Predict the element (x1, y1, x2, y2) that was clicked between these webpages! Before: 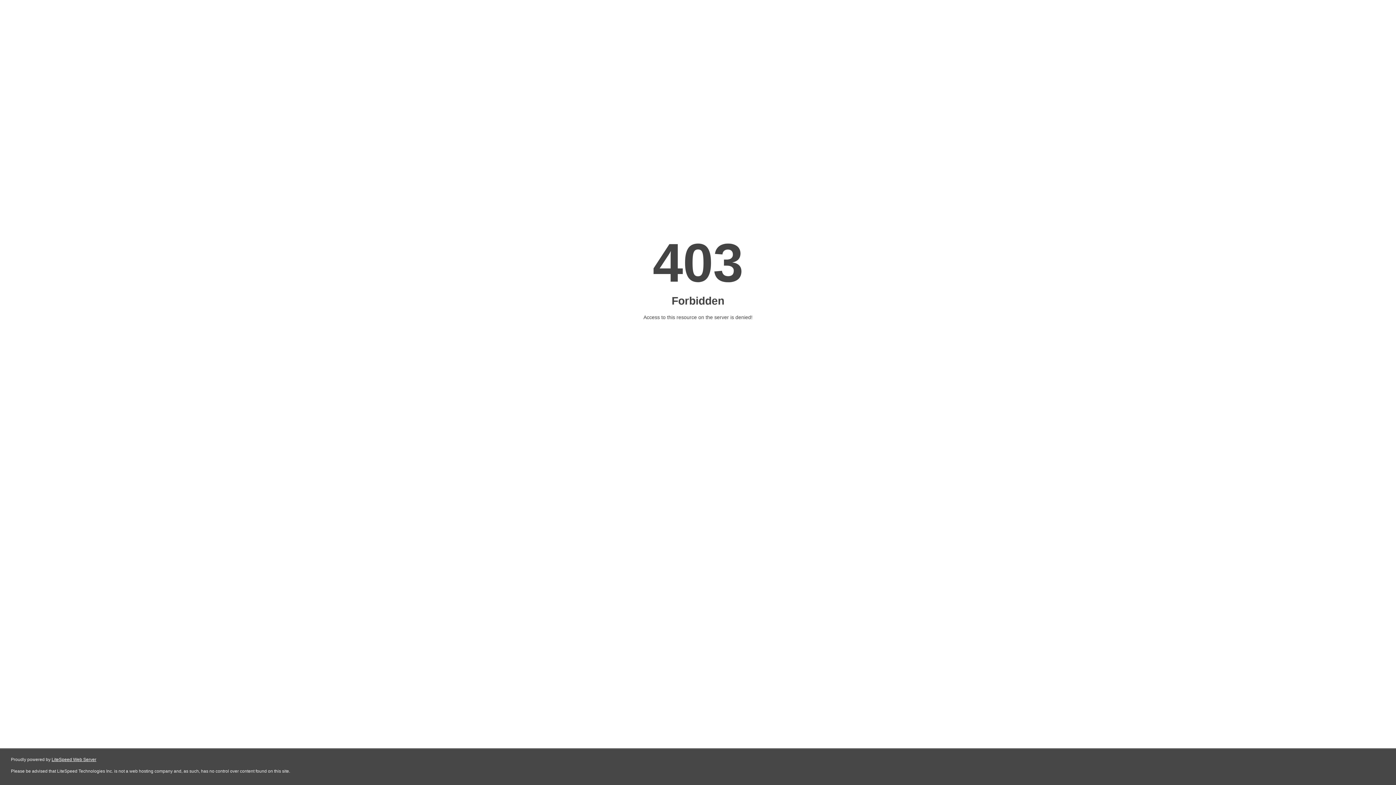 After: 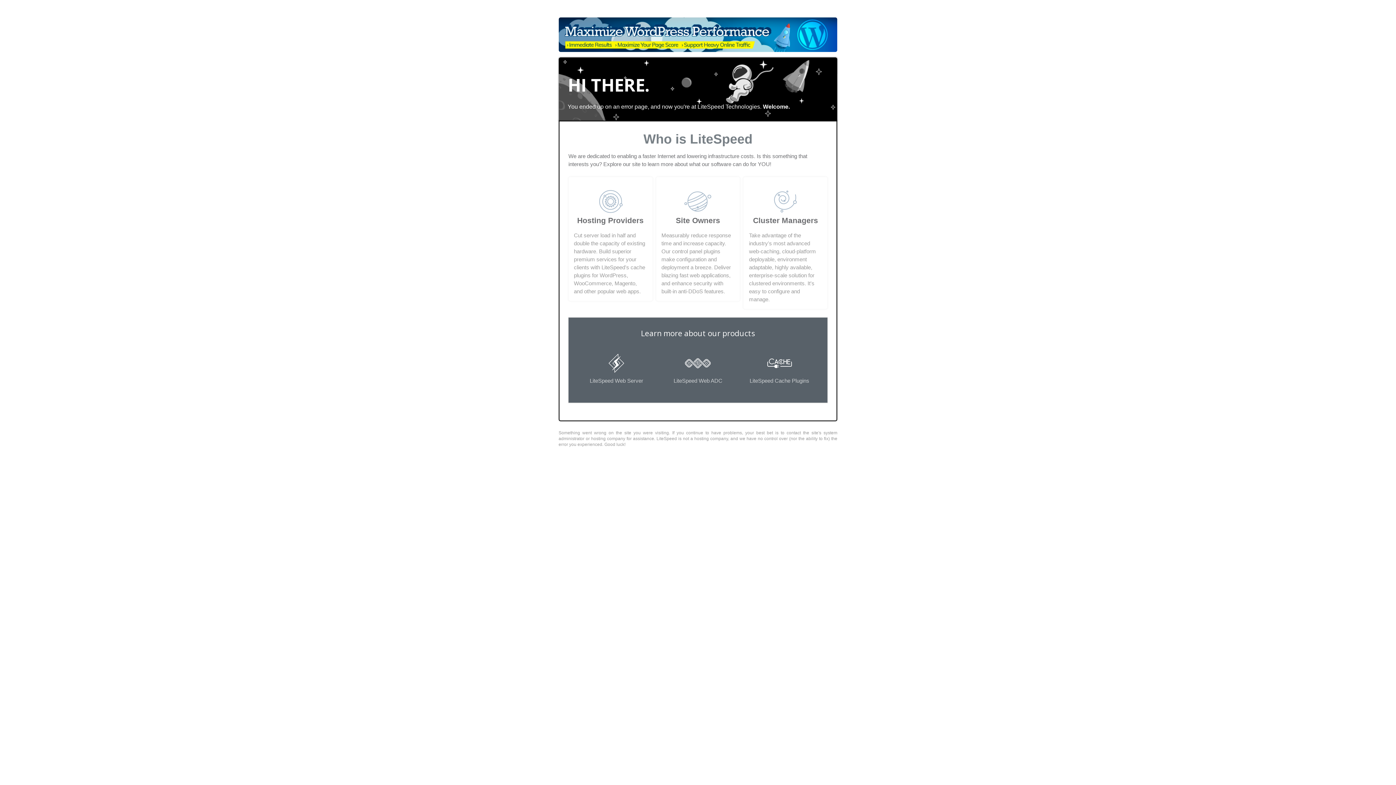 Action: bbox: (51, 757, 96, 762) label: LiteSpeed Web Server